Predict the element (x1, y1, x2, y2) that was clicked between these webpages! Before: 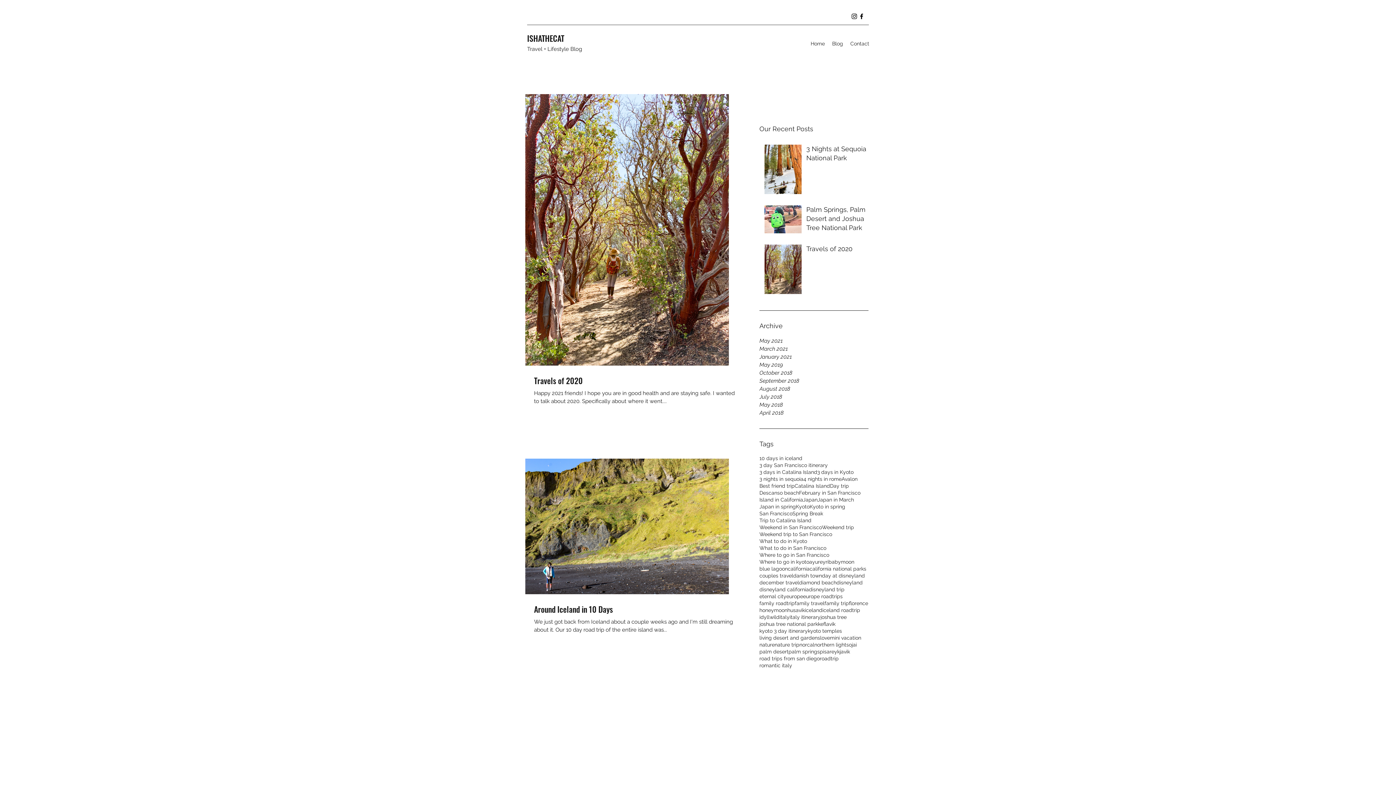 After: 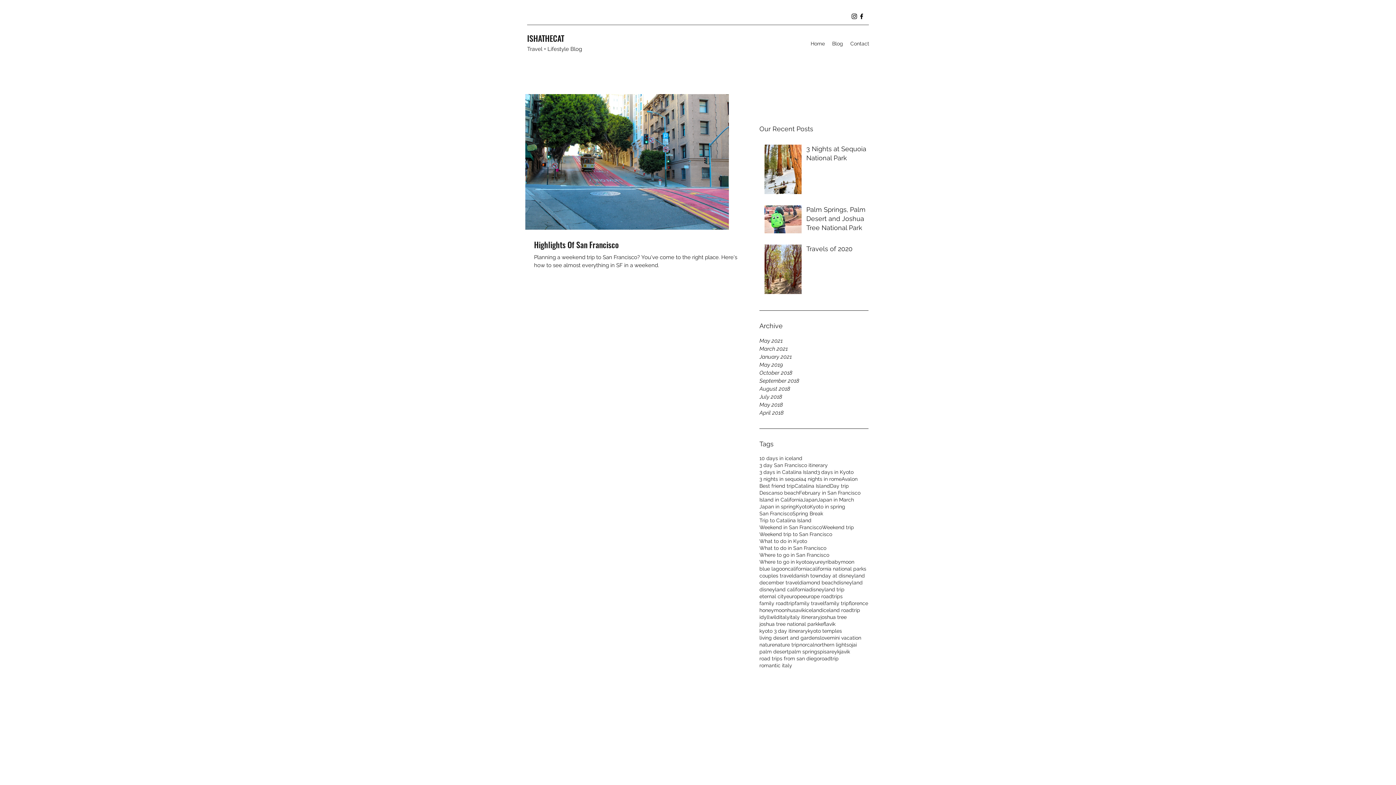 Action: label: Where to go in San Francisco bbox: (759, 552, 829, 558)